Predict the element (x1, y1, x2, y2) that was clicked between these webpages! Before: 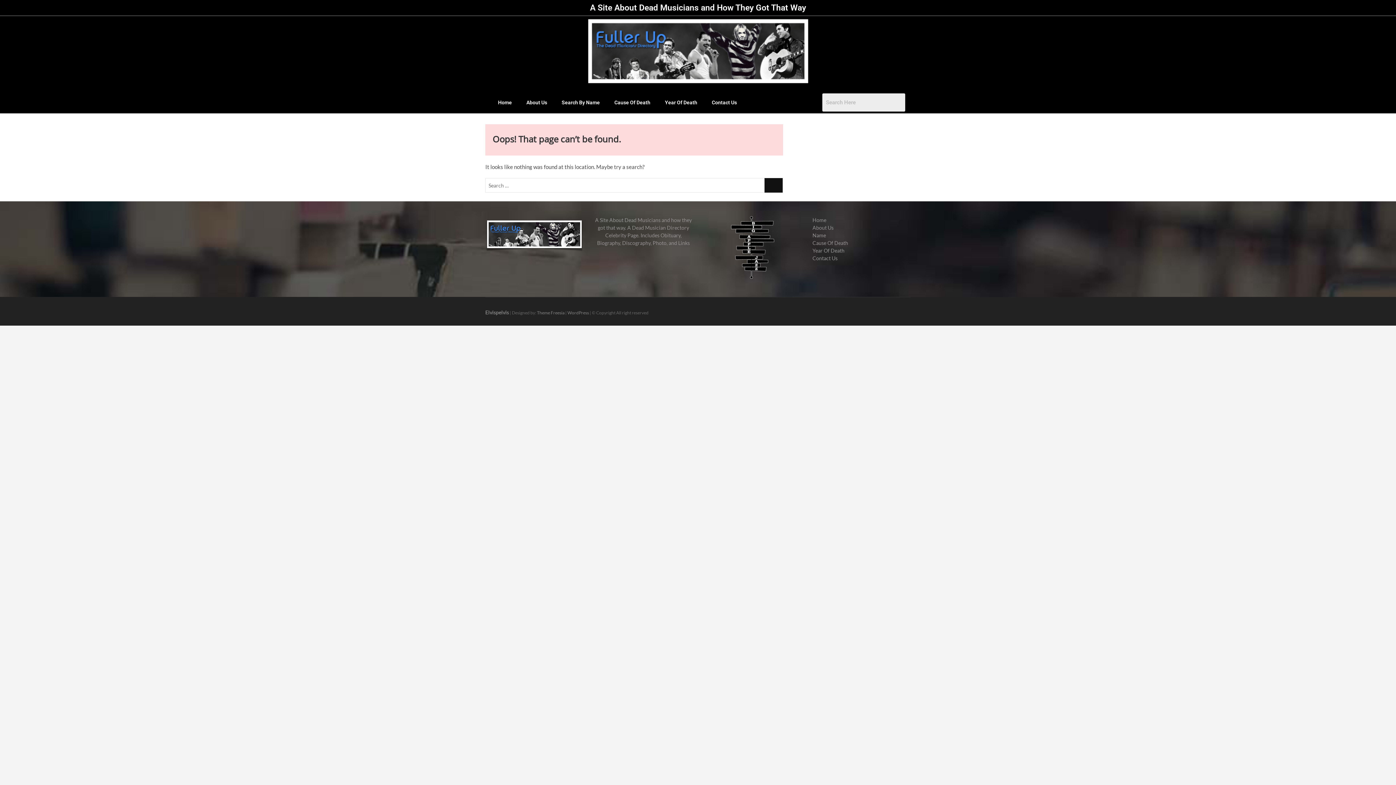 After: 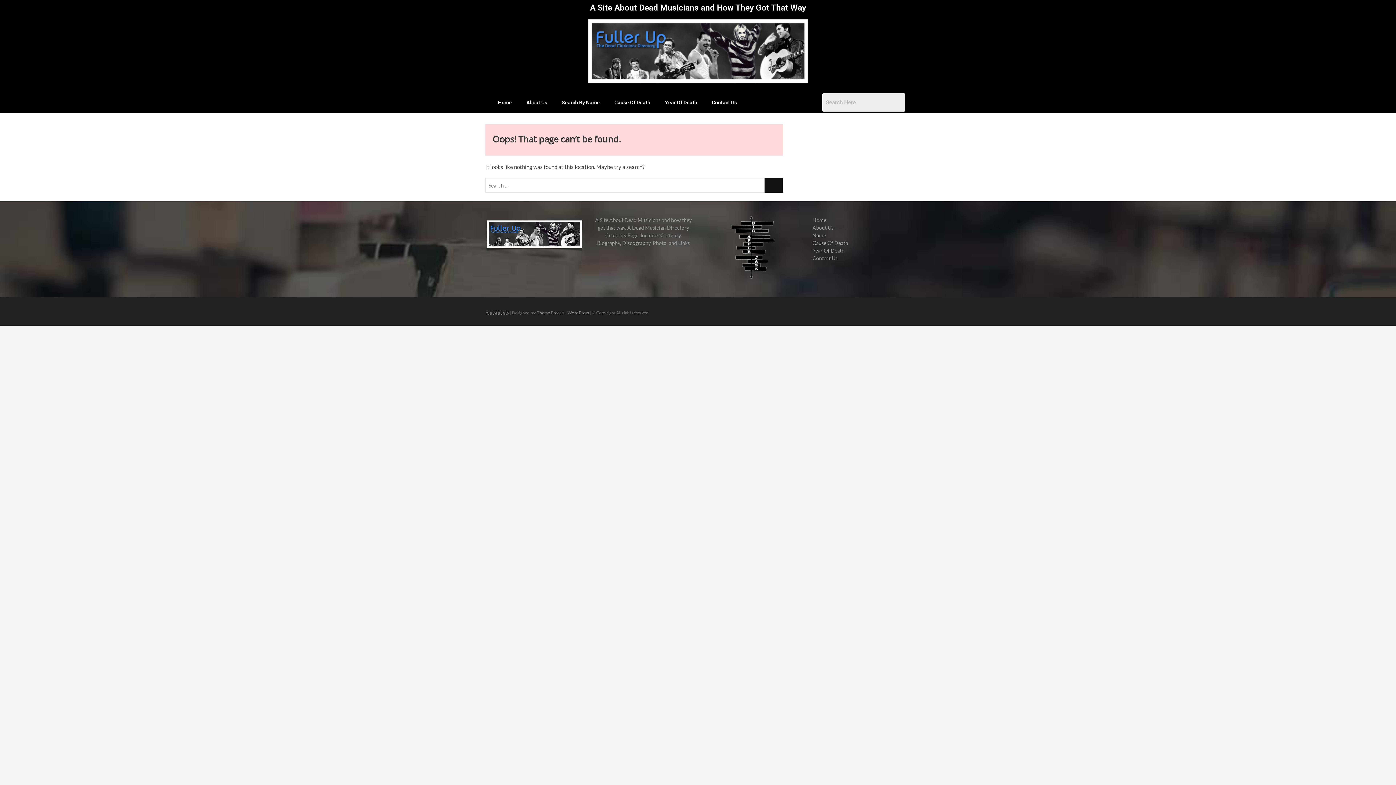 Action: label: Elvispelvis bbox: (485, 309, 509, 315)